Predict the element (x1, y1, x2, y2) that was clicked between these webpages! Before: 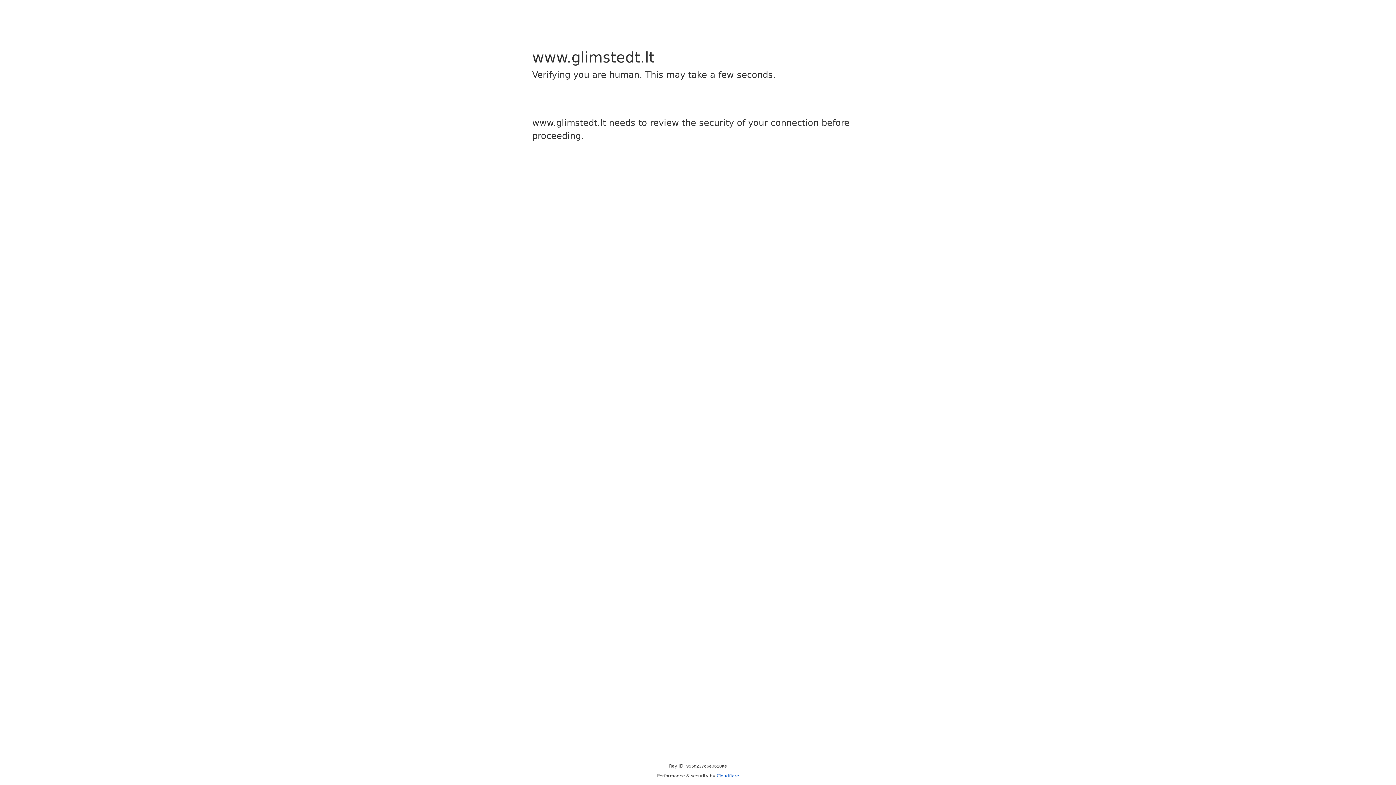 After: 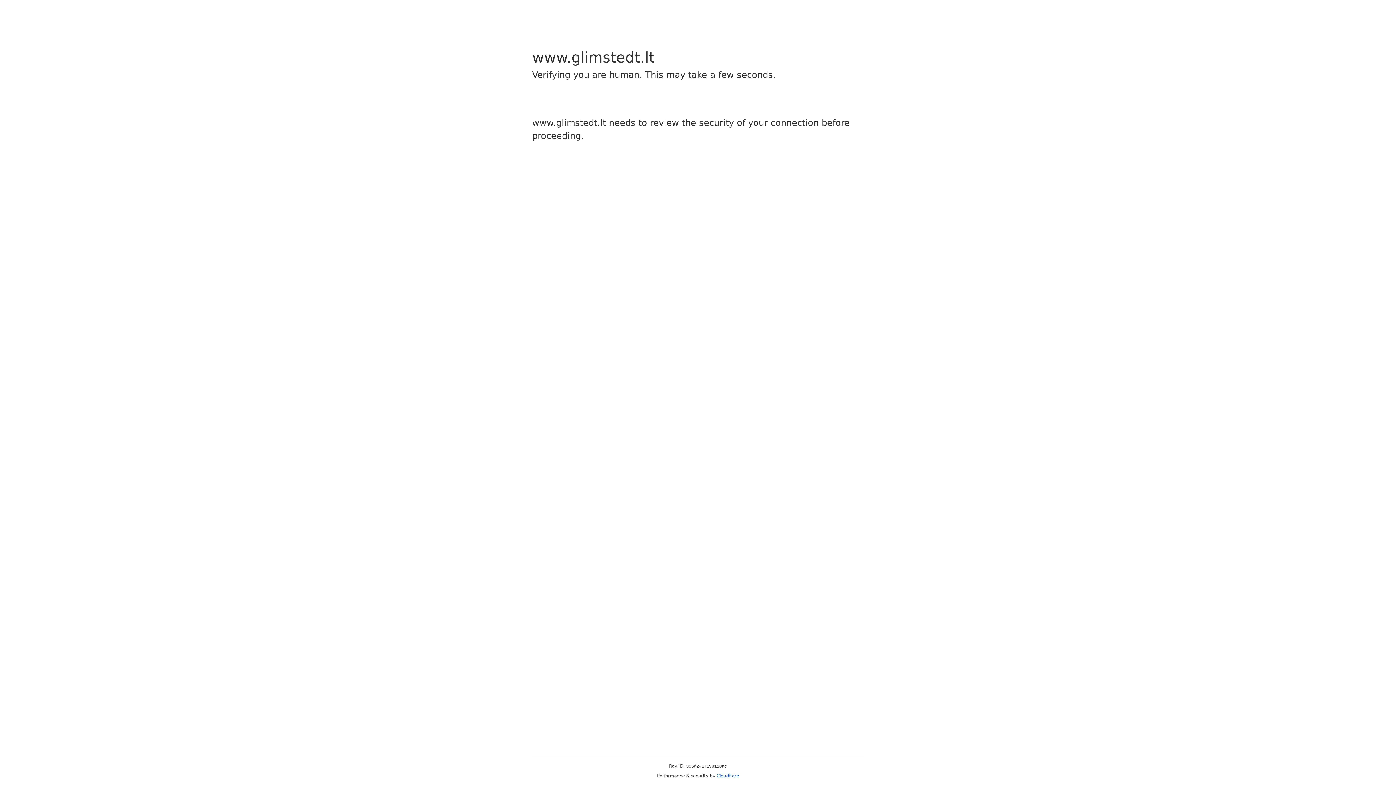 Action: label: Cloudflare bbox: (716, 773, 739, 778)